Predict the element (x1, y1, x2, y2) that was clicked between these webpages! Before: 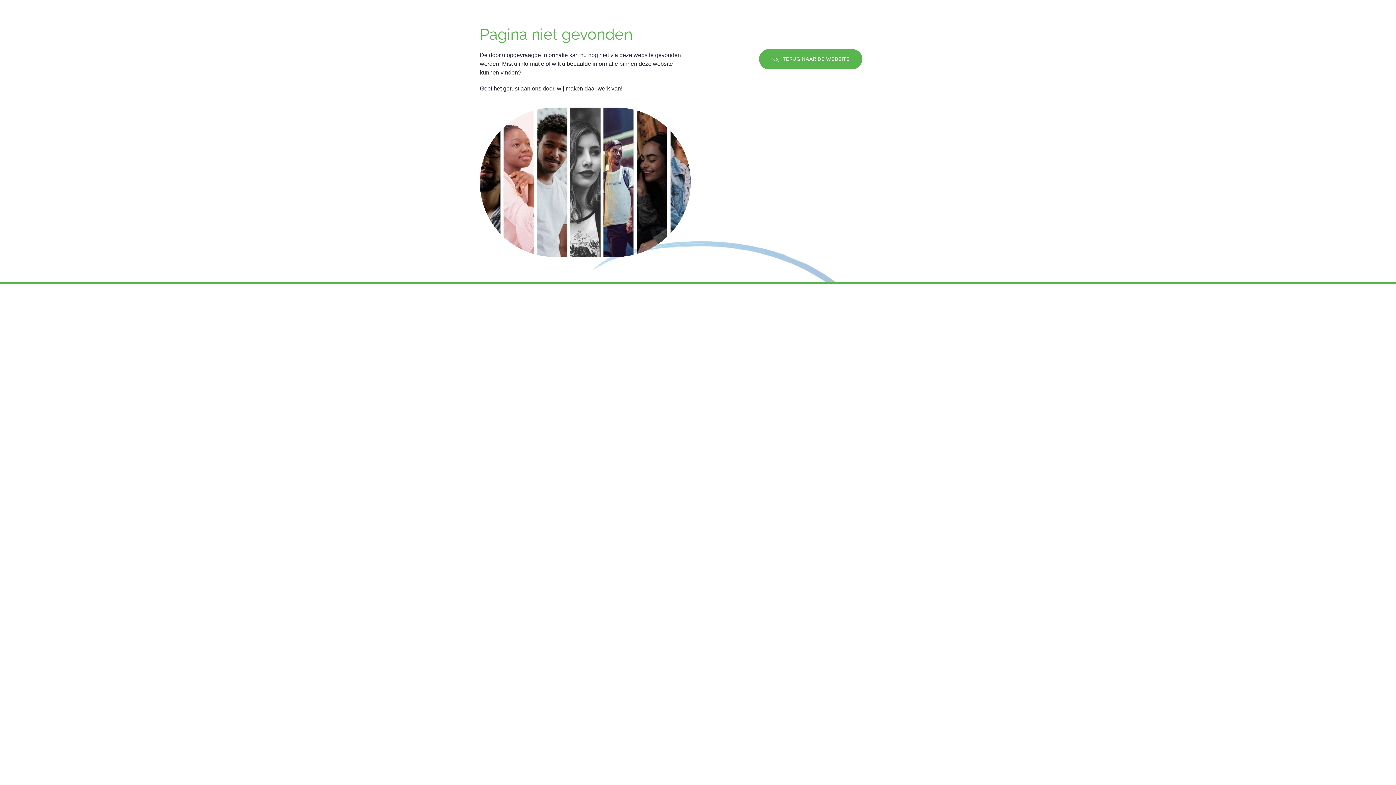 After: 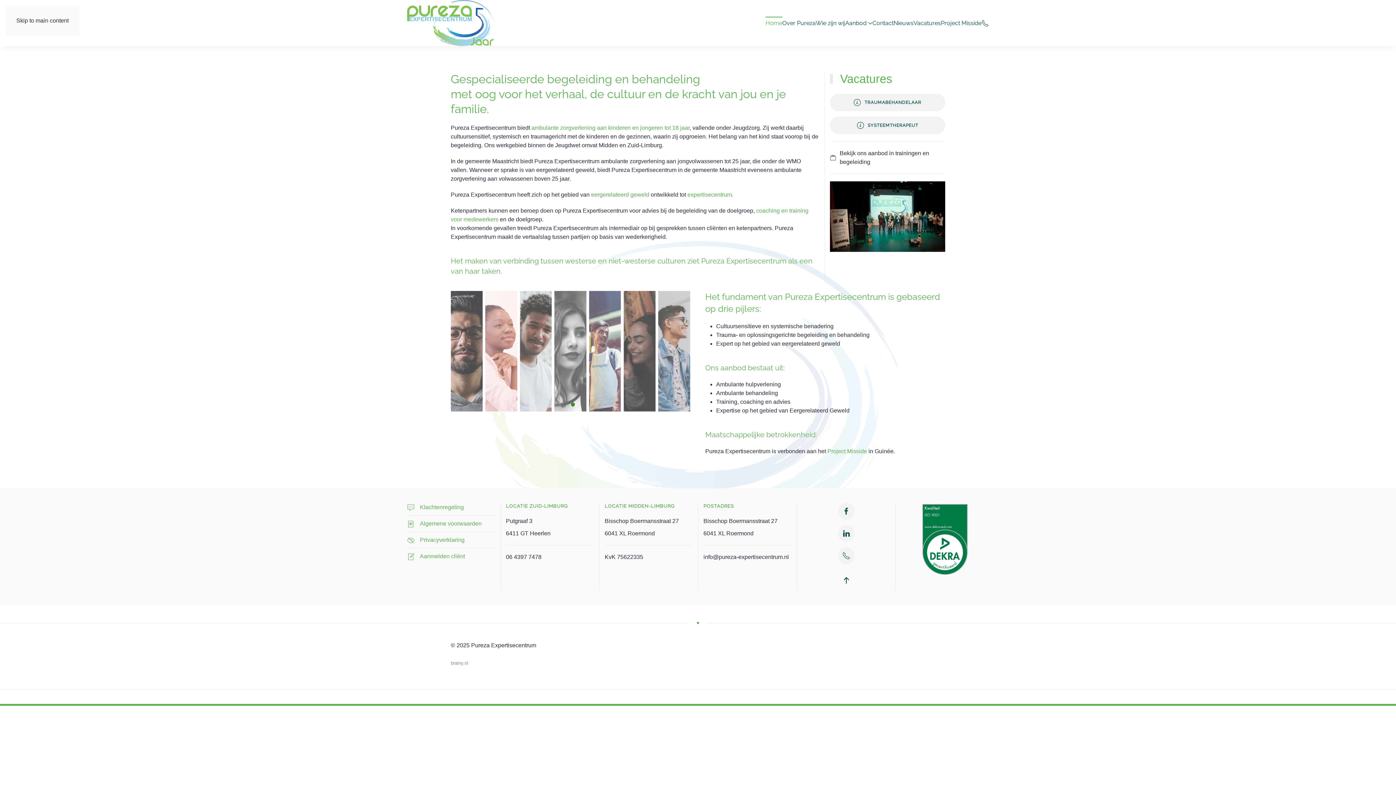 Action: bbox: (759, 49, 862, 69) label: Terug naar de website